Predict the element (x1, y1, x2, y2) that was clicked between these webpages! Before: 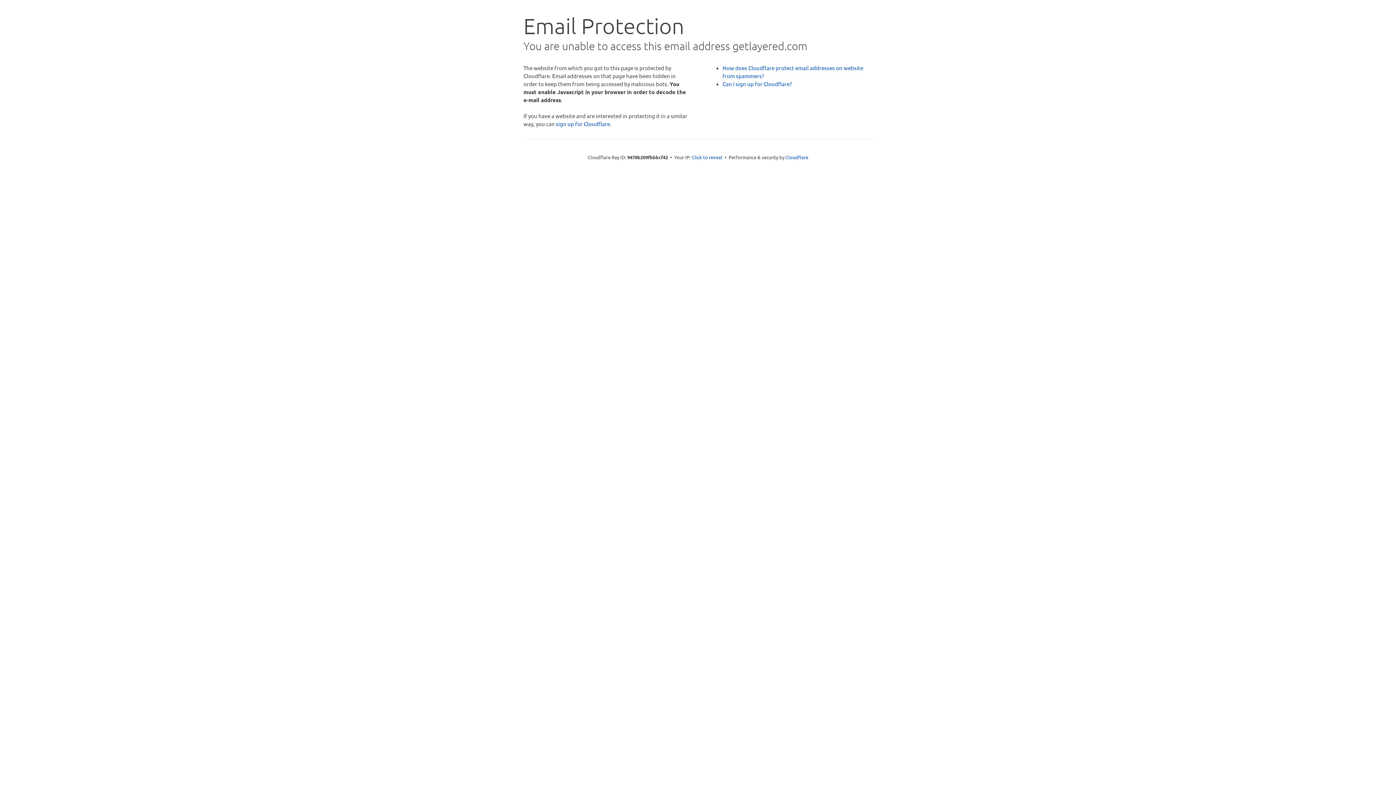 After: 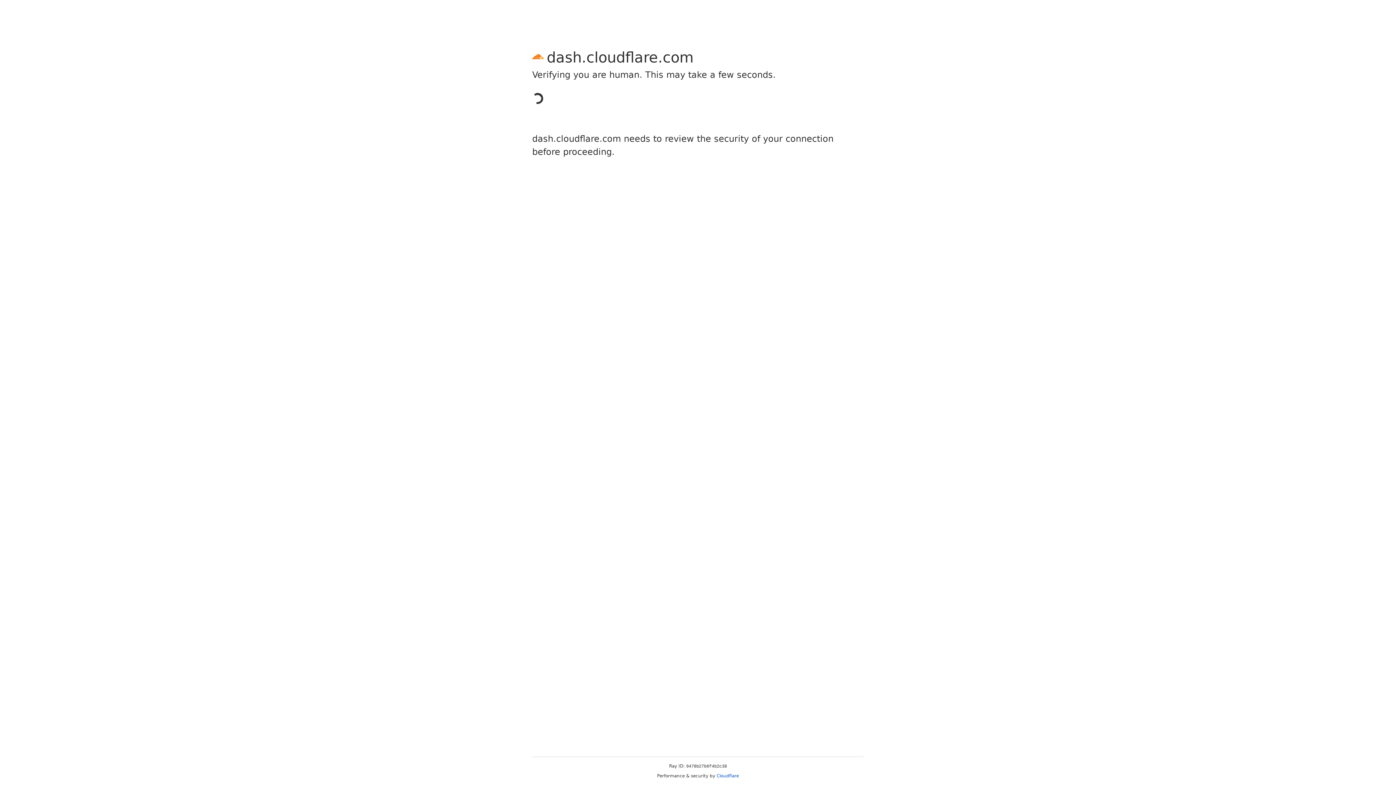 Action: bbox: (556, 120, 610, 127) label: sign up for Cloudflare